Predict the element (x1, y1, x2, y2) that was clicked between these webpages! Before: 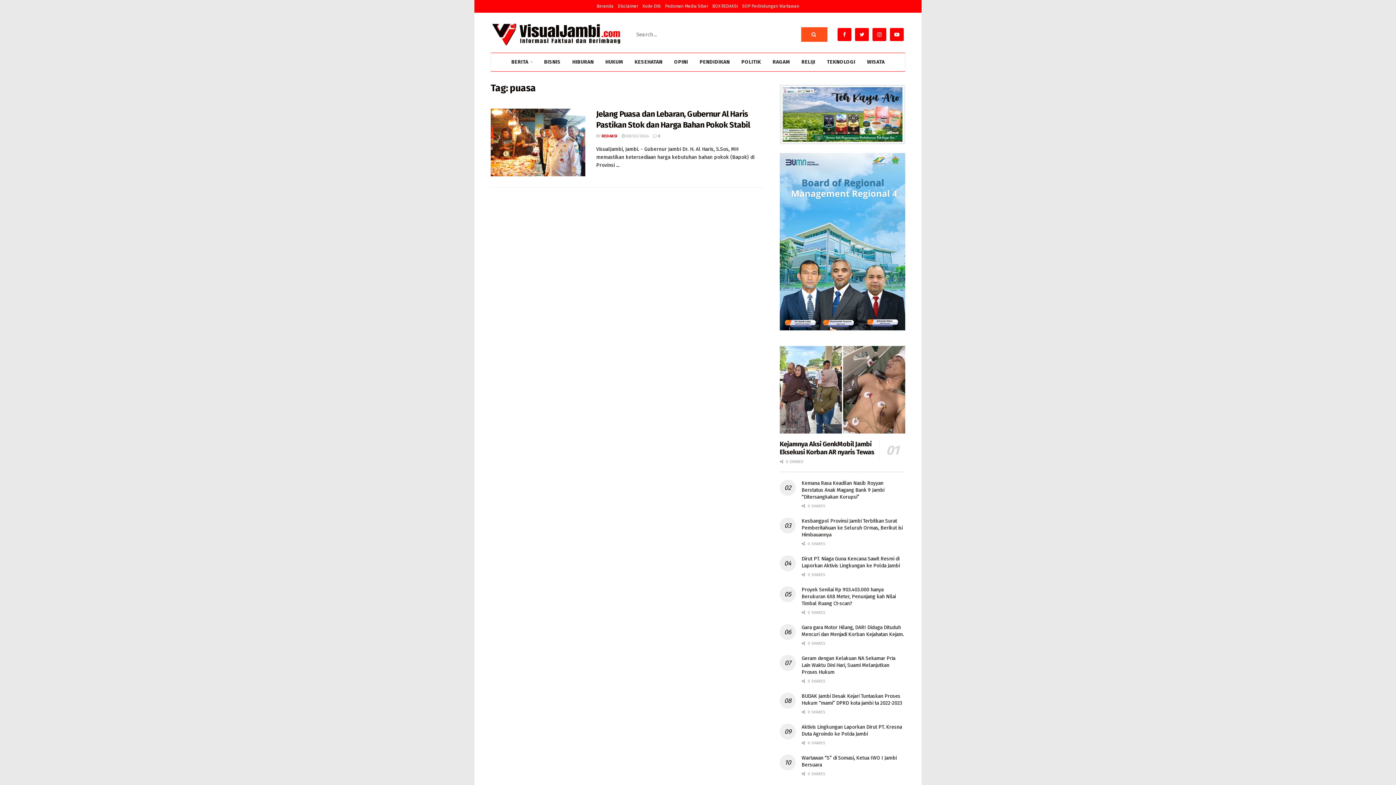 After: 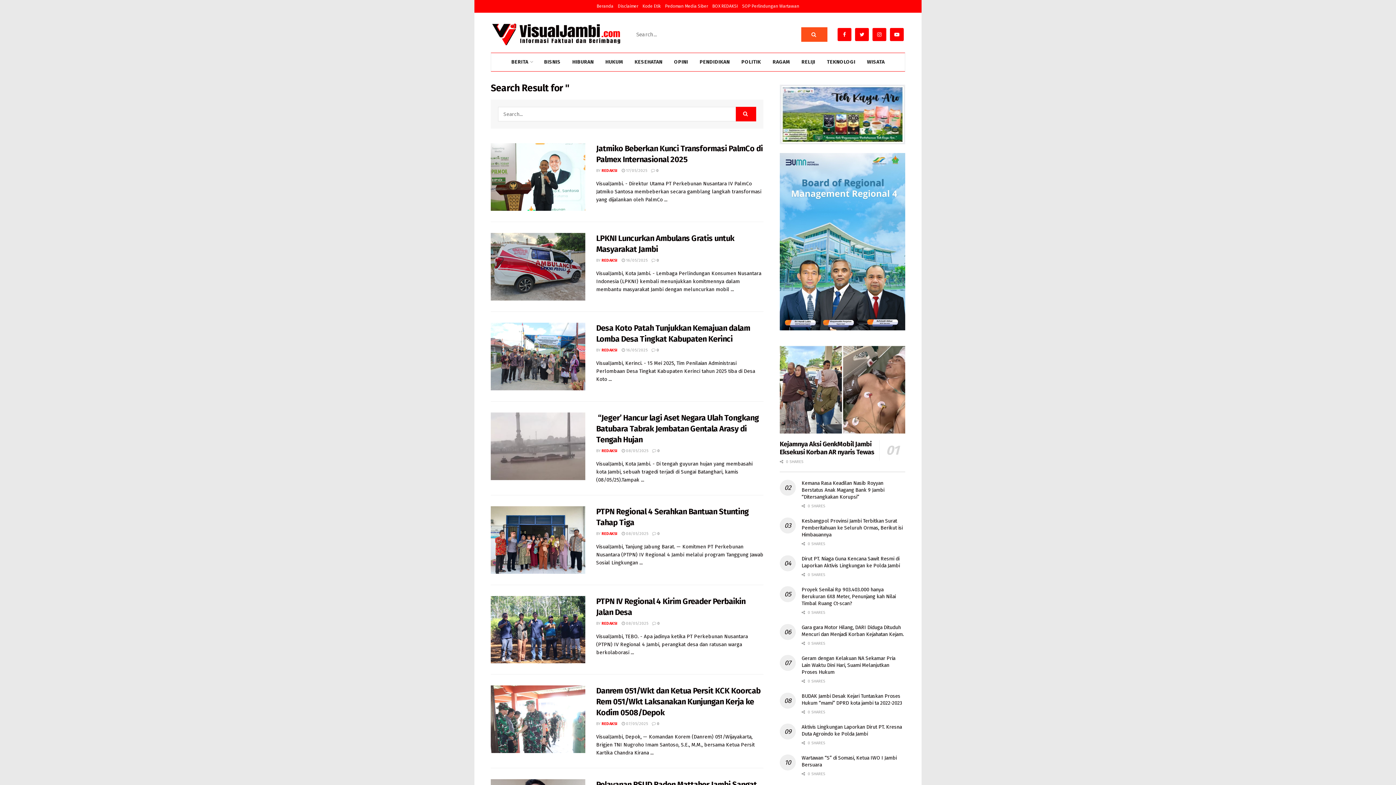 Action: bbox: (801, 27, 827, 41) label: Search Button